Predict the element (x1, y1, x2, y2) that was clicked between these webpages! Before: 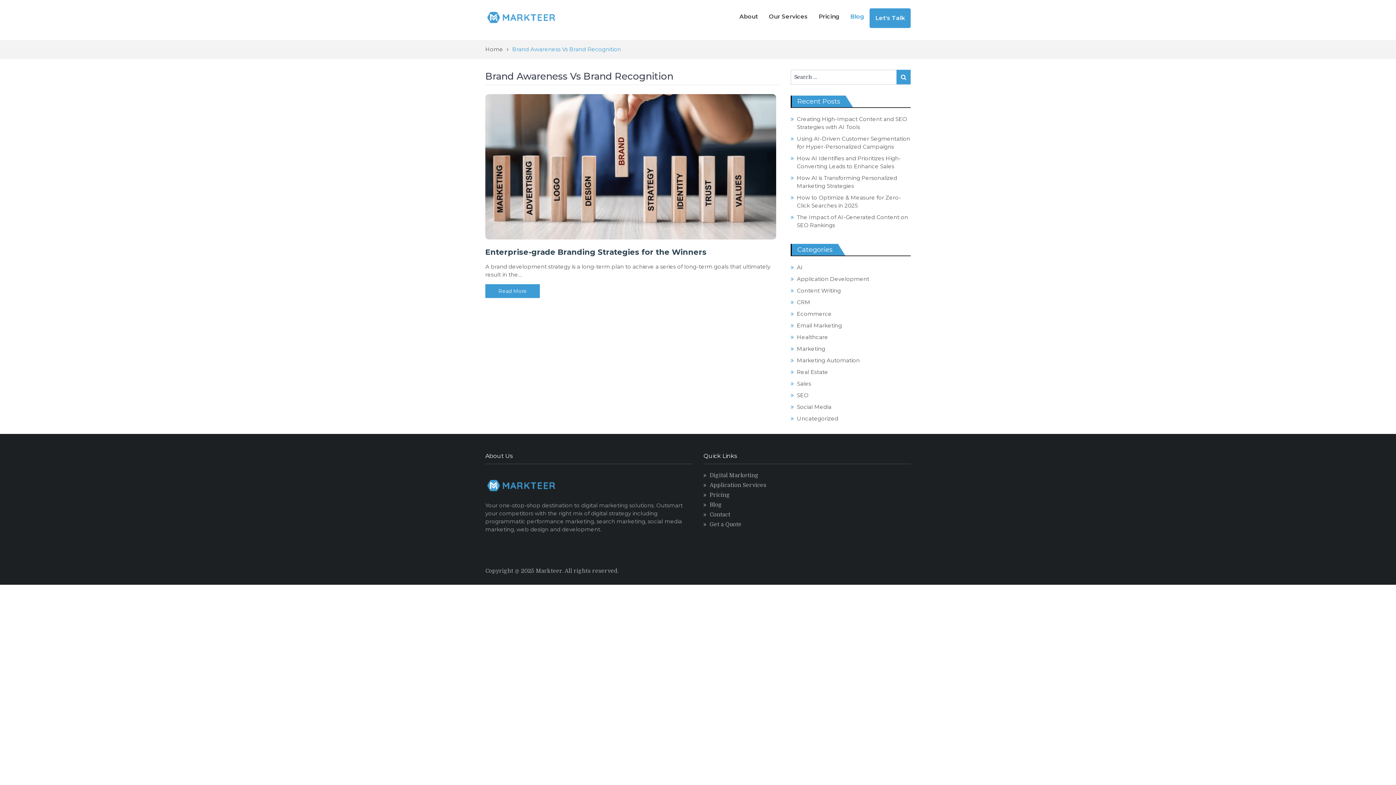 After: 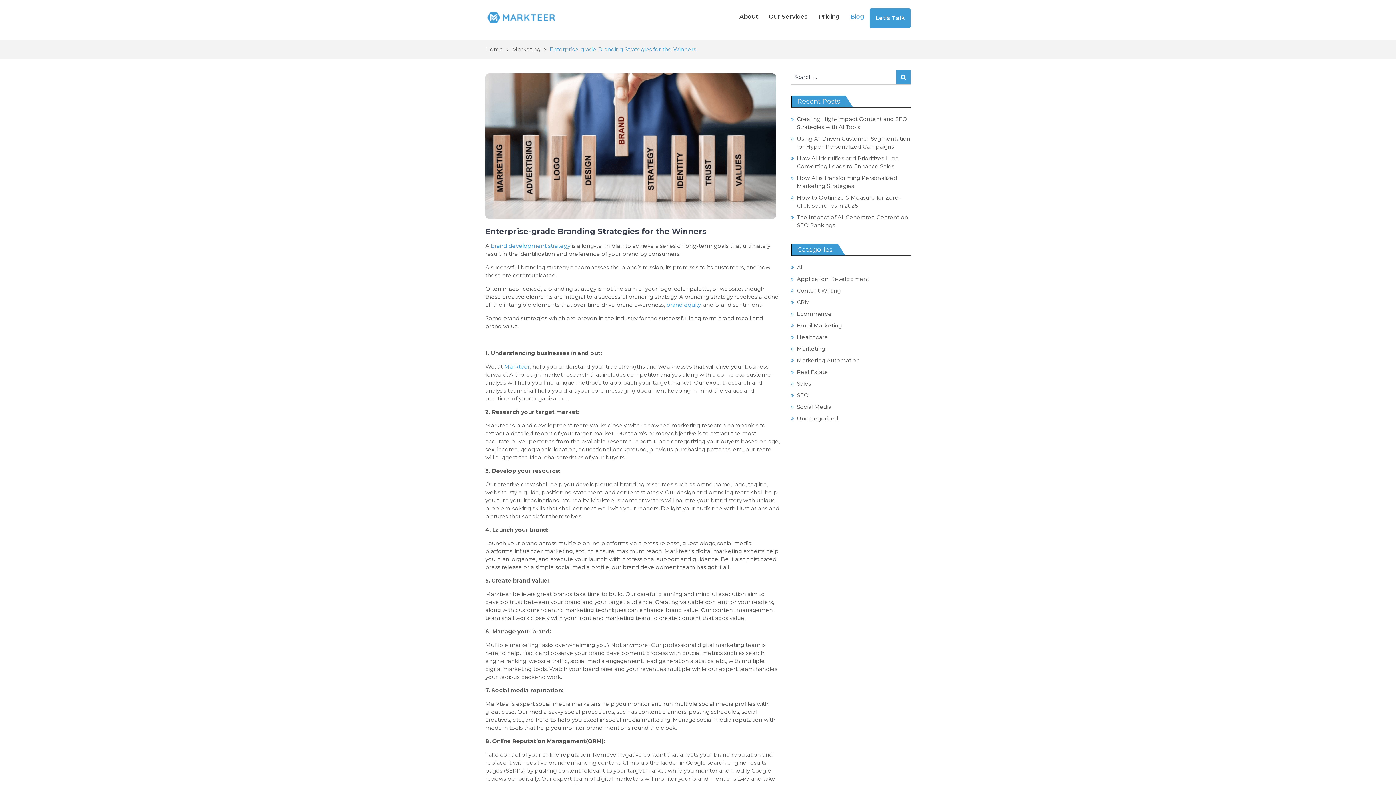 Action: bbox: (485, 234, 776, 241)